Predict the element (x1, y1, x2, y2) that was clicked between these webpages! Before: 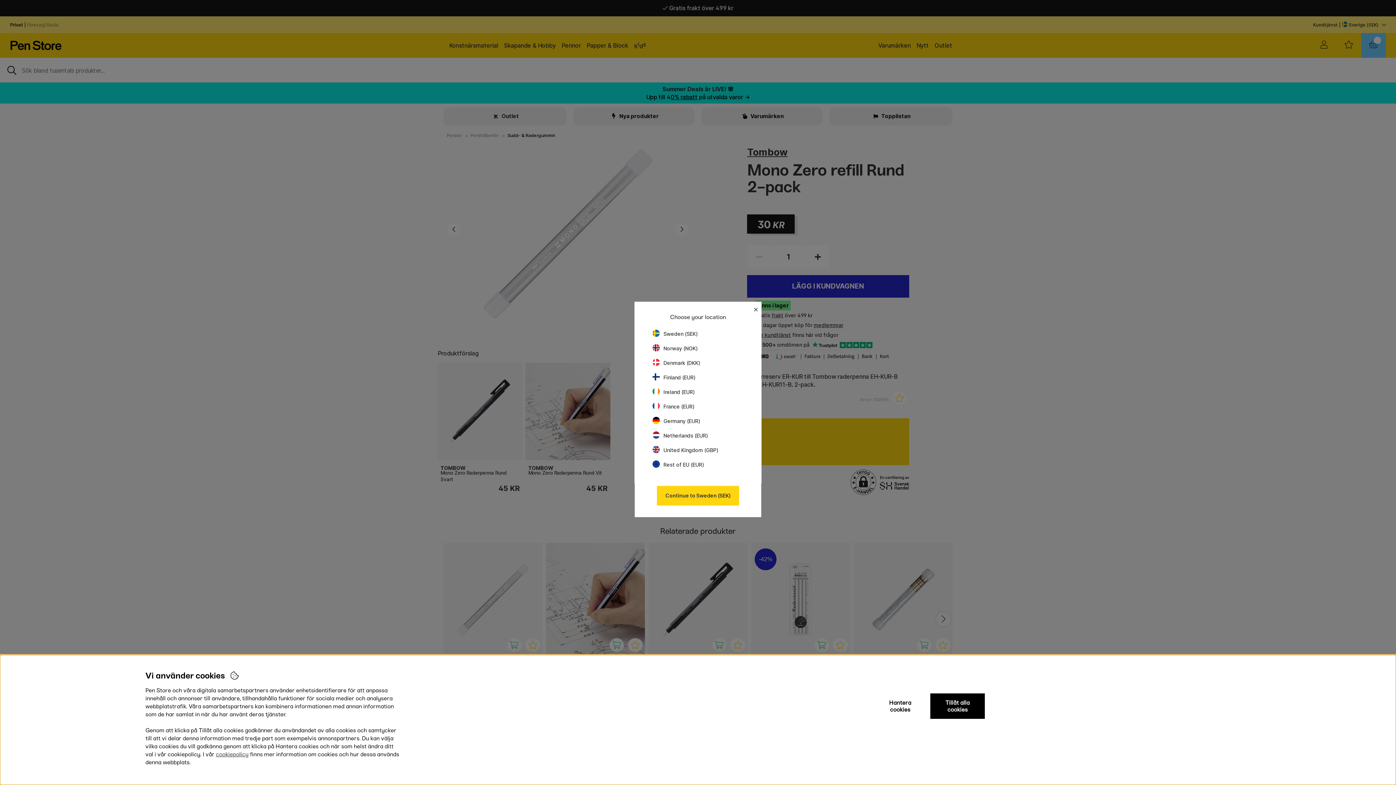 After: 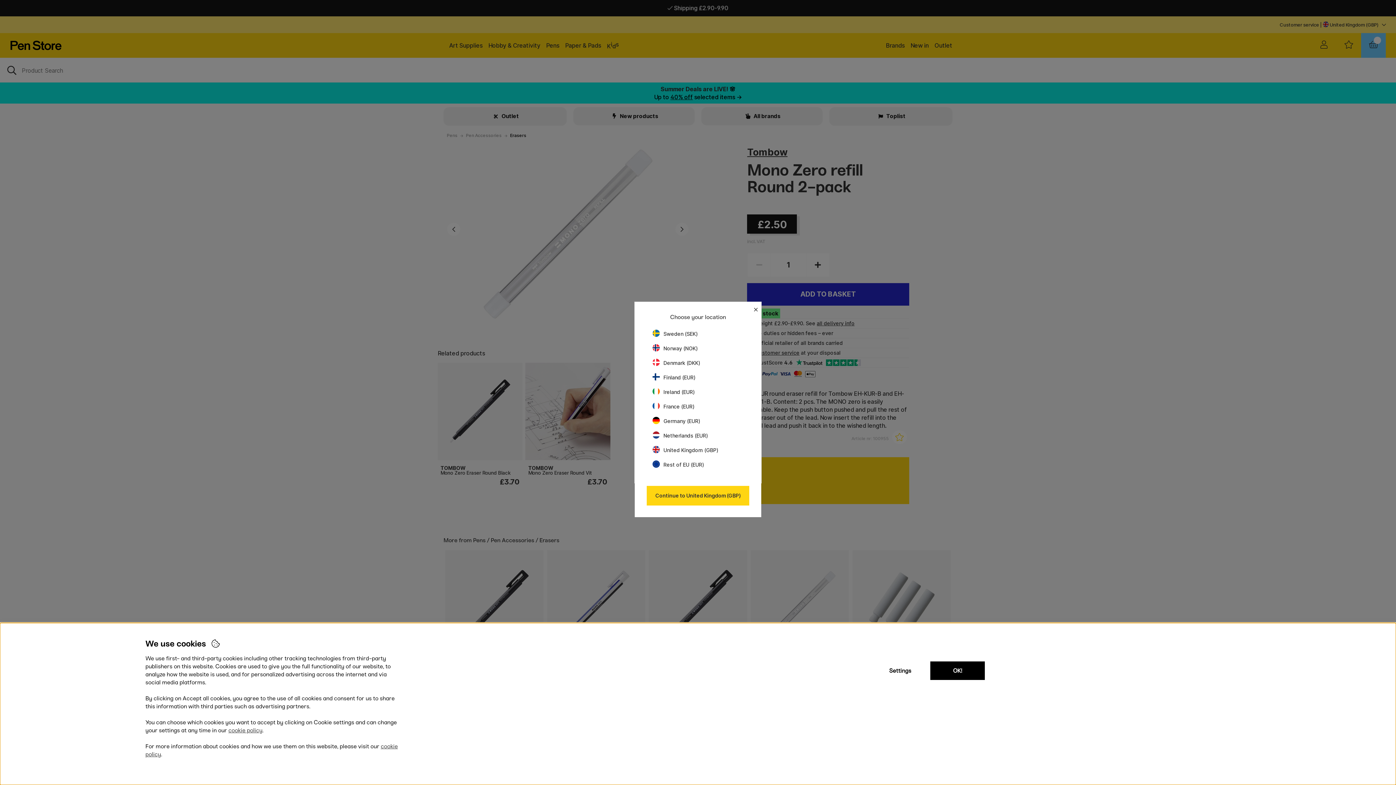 Action: label: United Kingdom (GBP) bbox: (652, 447, 718, 453)